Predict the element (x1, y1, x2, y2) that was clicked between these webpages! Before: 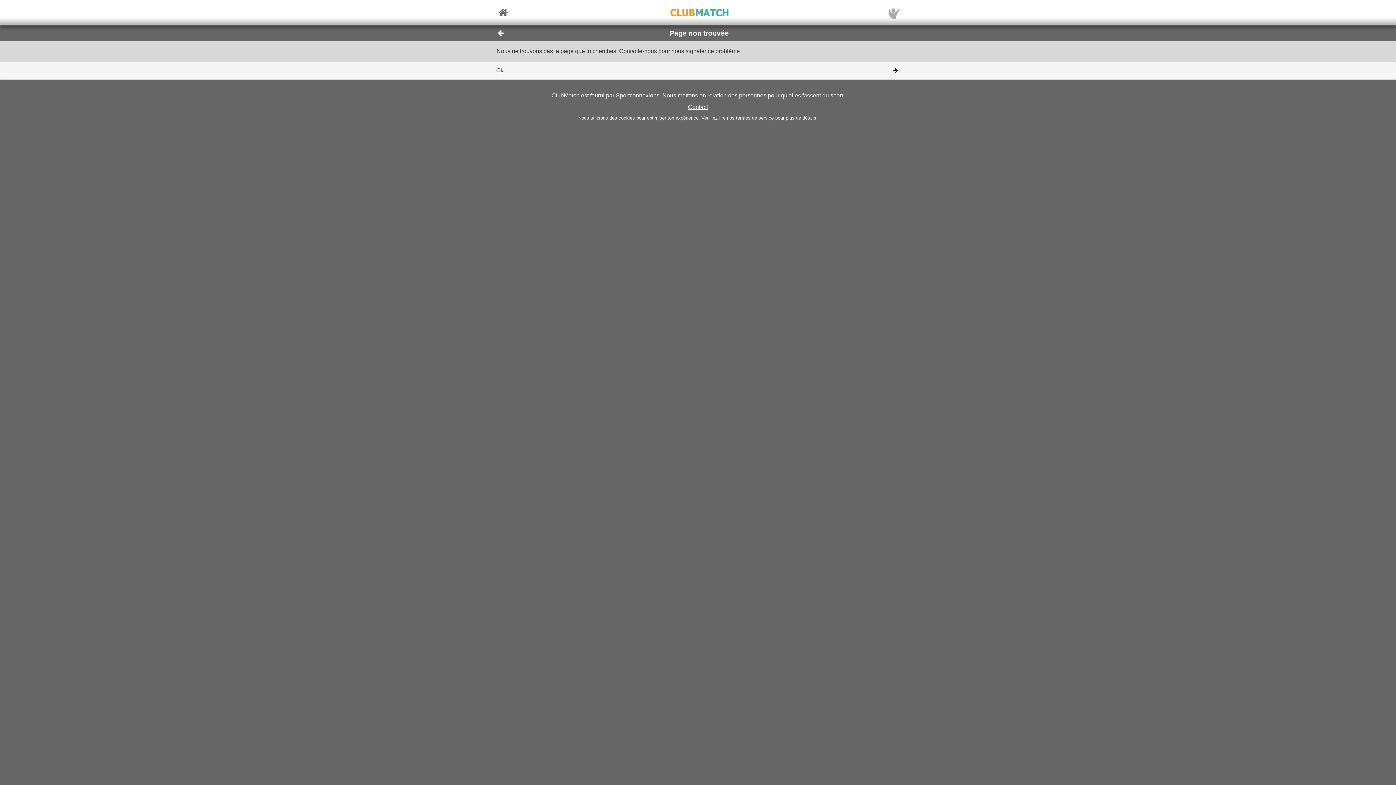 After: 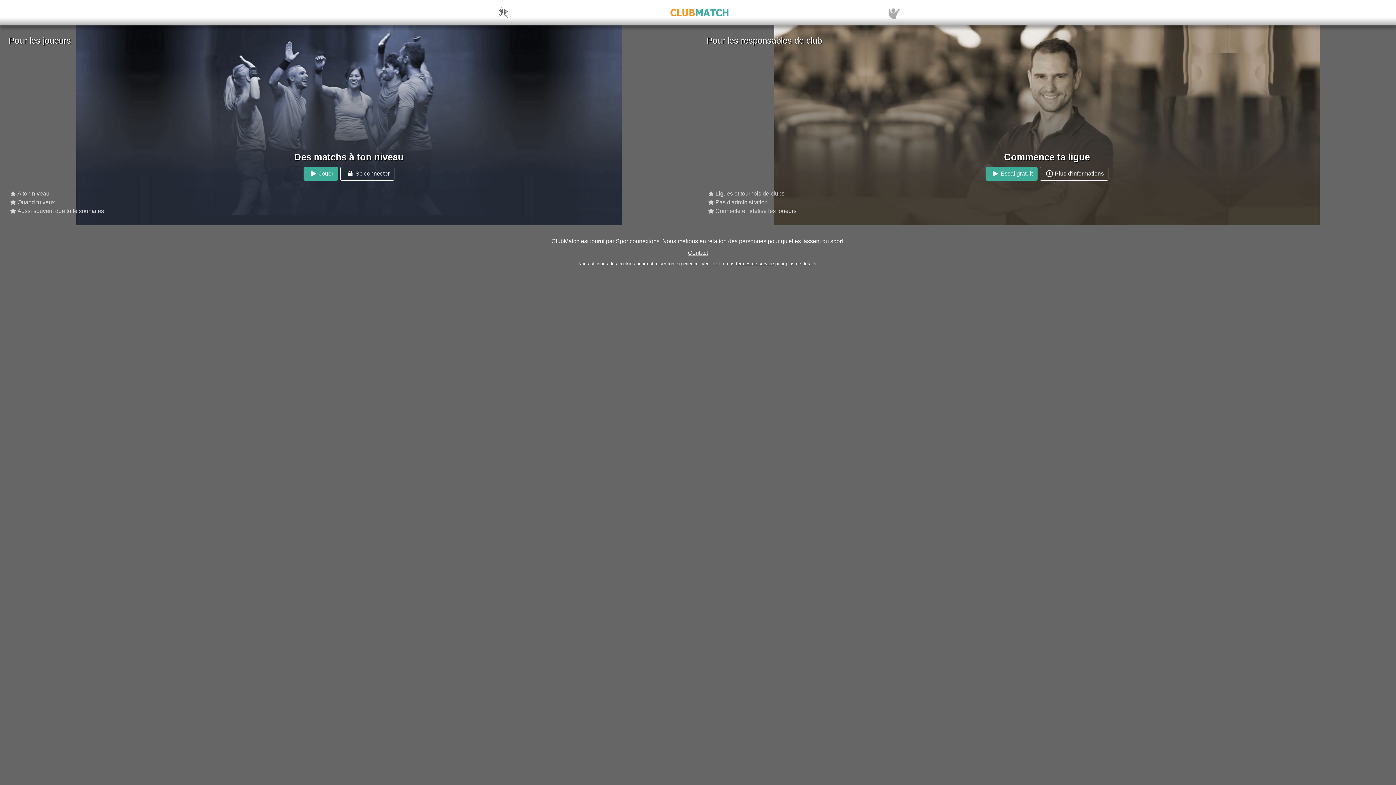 Action: bbox: (0, 61, 1396, 79) label: Ok